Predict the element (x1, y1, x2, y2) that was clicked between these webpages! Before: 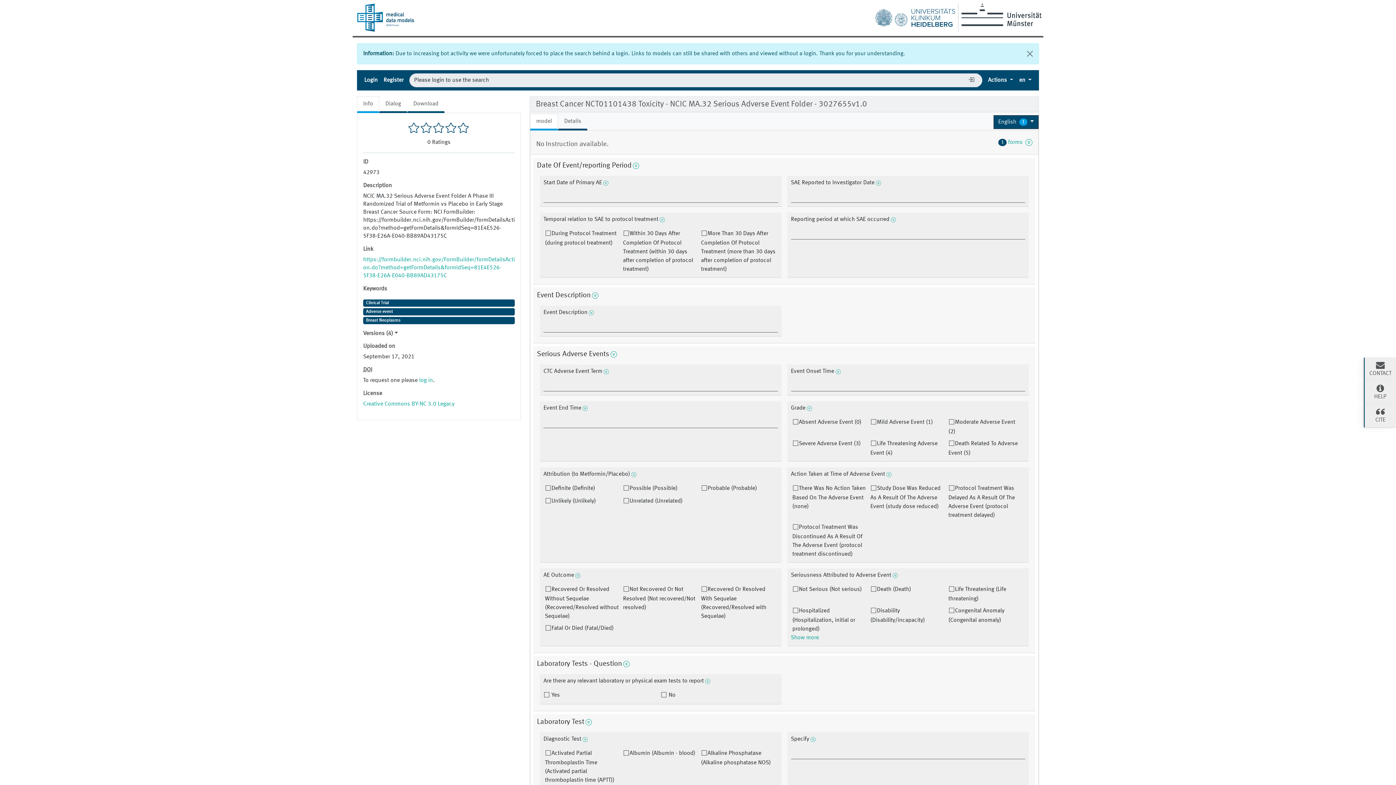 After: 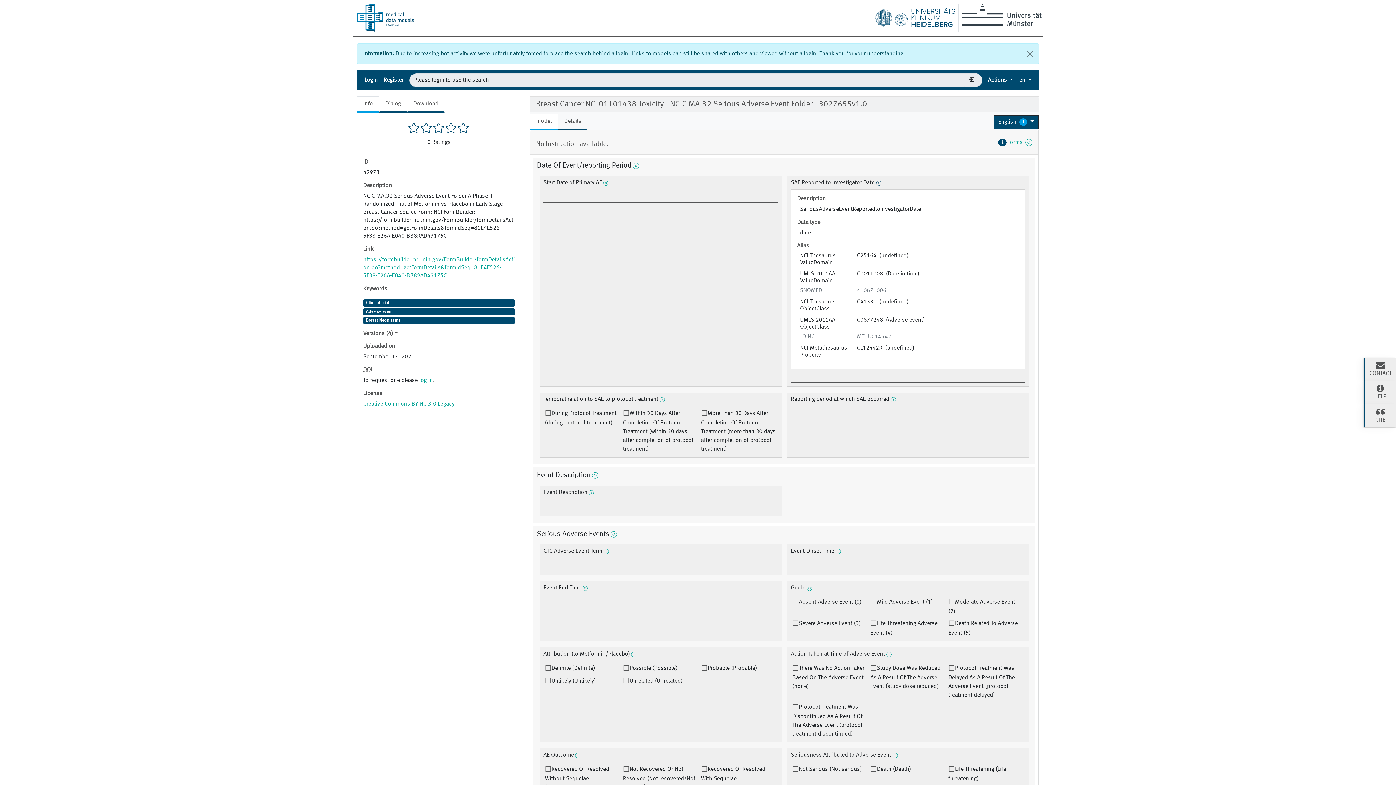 Action: bbox: (876, 179, 881, 186)